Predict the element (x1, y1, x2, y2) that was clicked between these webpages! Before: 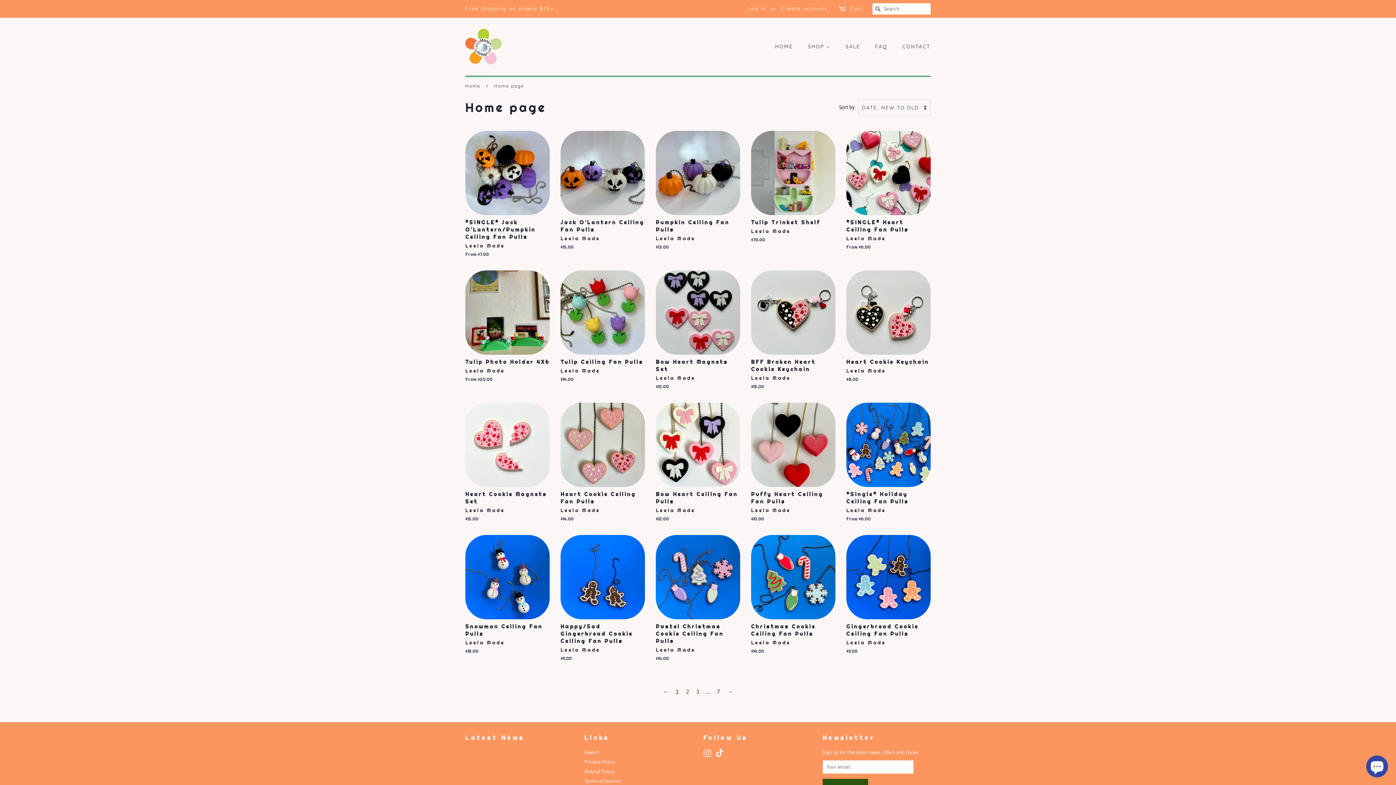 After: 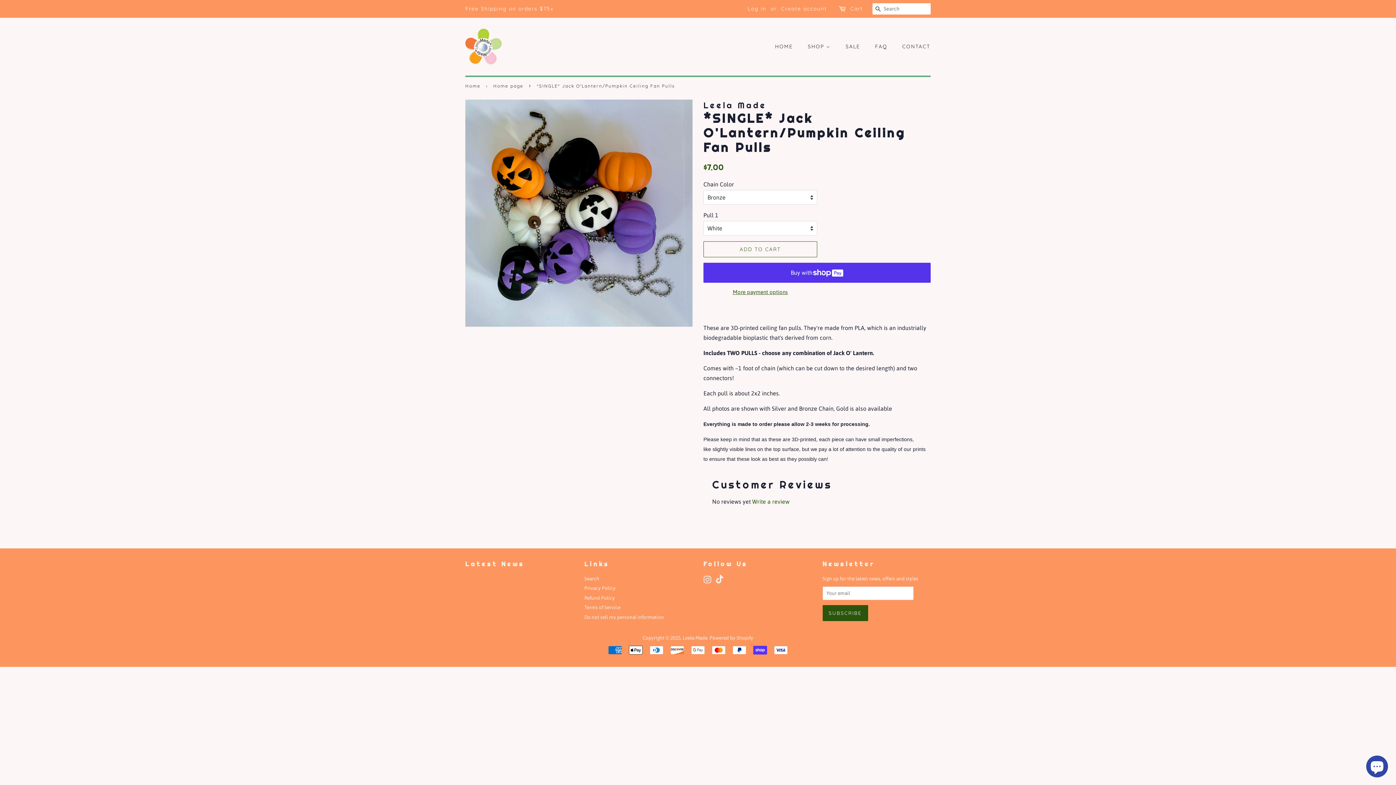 Action: bbox: (465, 130, 549, 270) label: *SINGLE* Jack O'Lantern/Pumpkin Ceiling Fan Pulls

Leela Made

From $7.00